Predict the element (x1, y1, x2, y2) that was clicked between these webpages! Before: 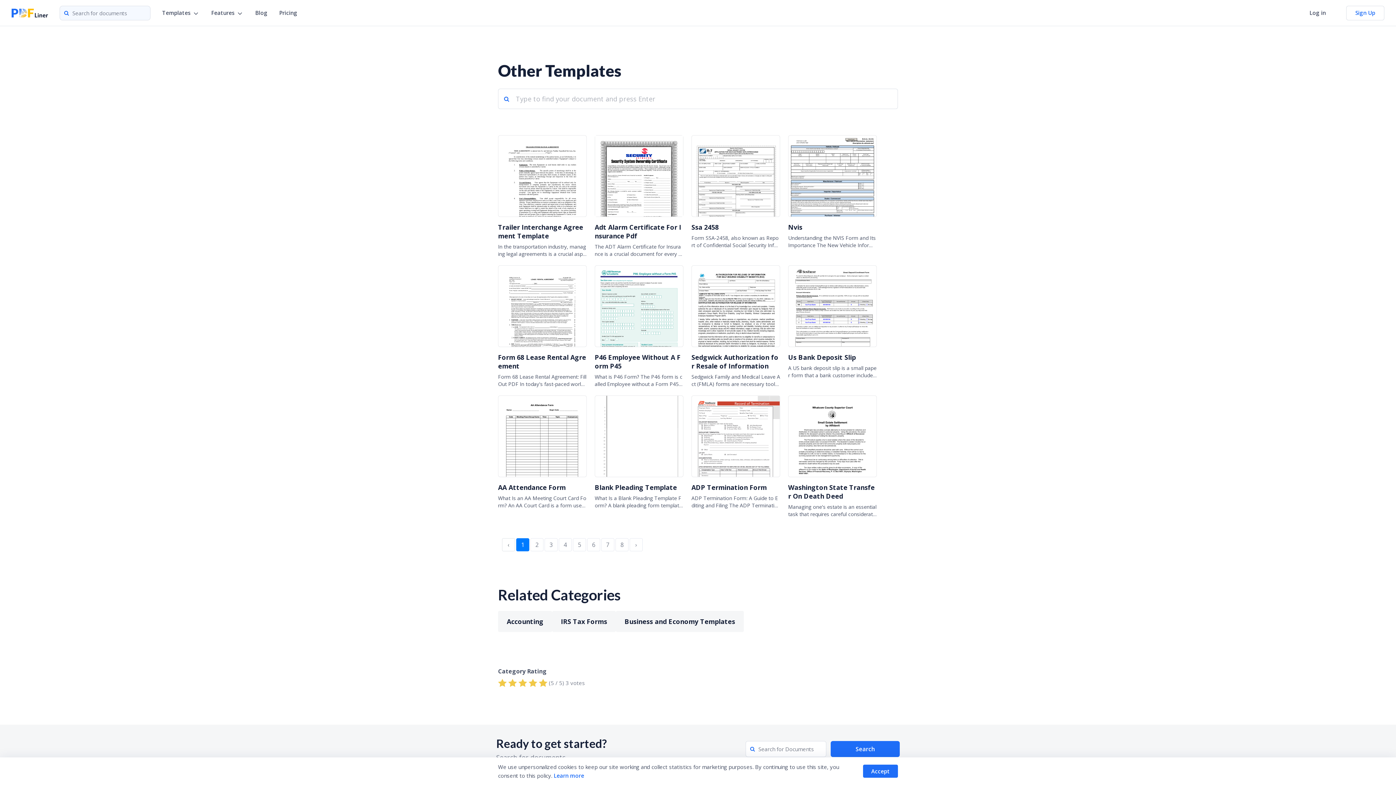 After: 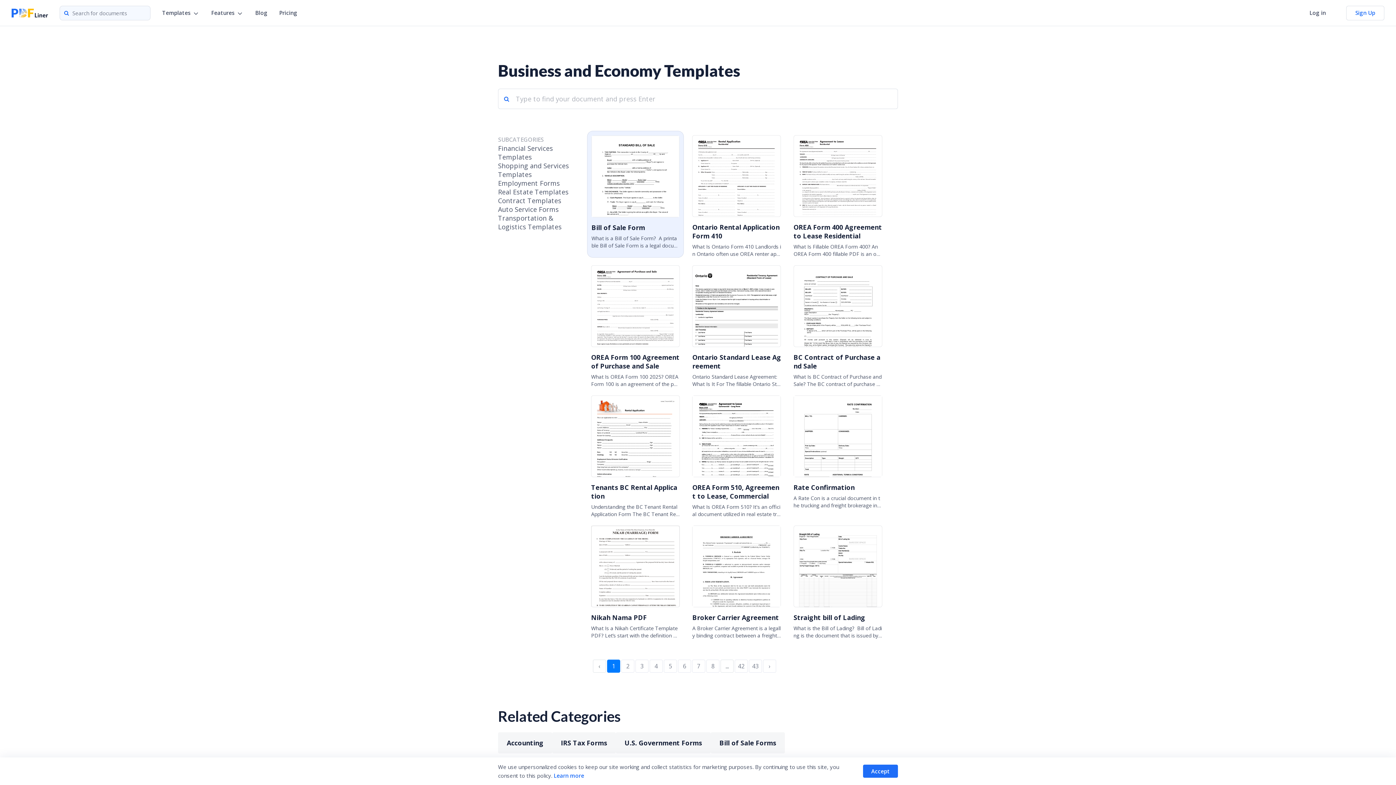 Action: bbox: (616, 611, 744, 632) label: Business and Economy Templates